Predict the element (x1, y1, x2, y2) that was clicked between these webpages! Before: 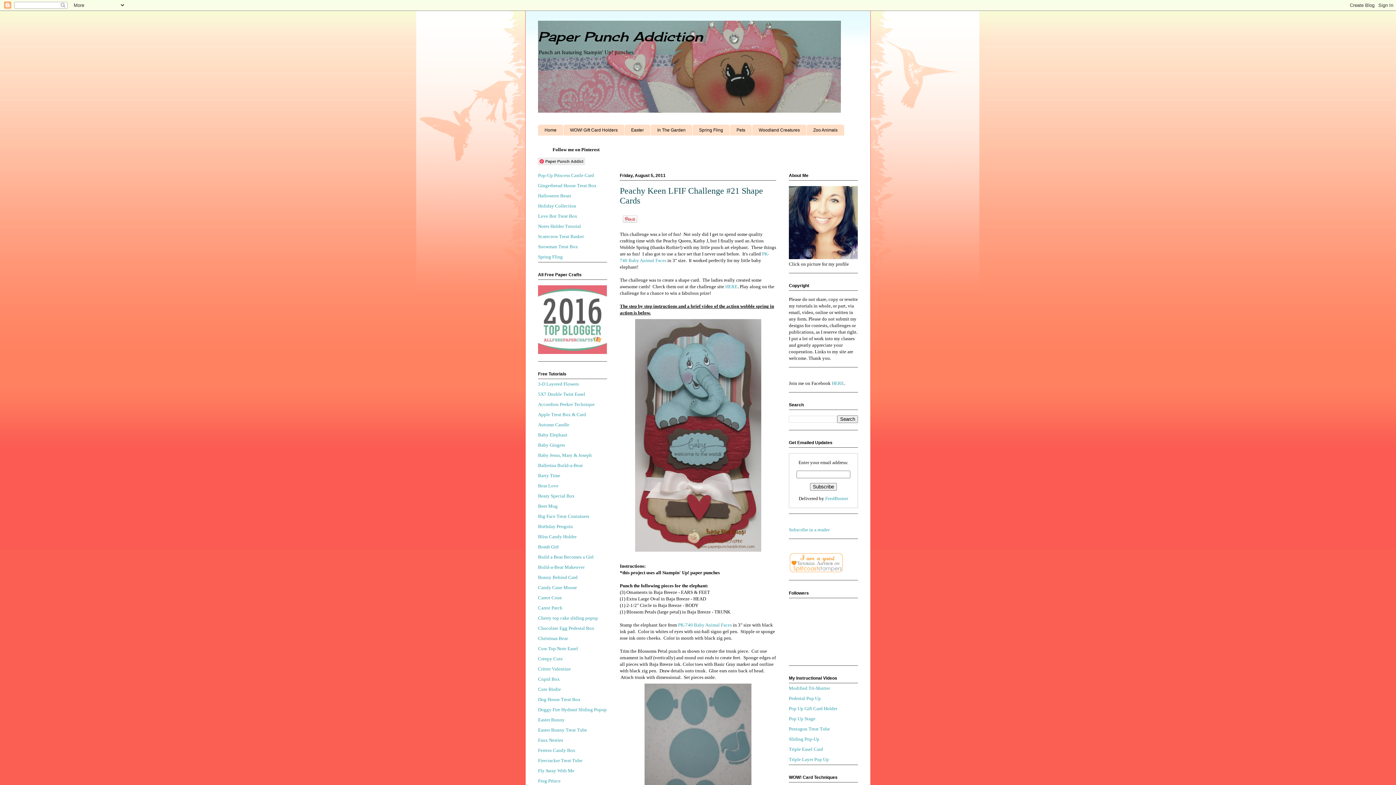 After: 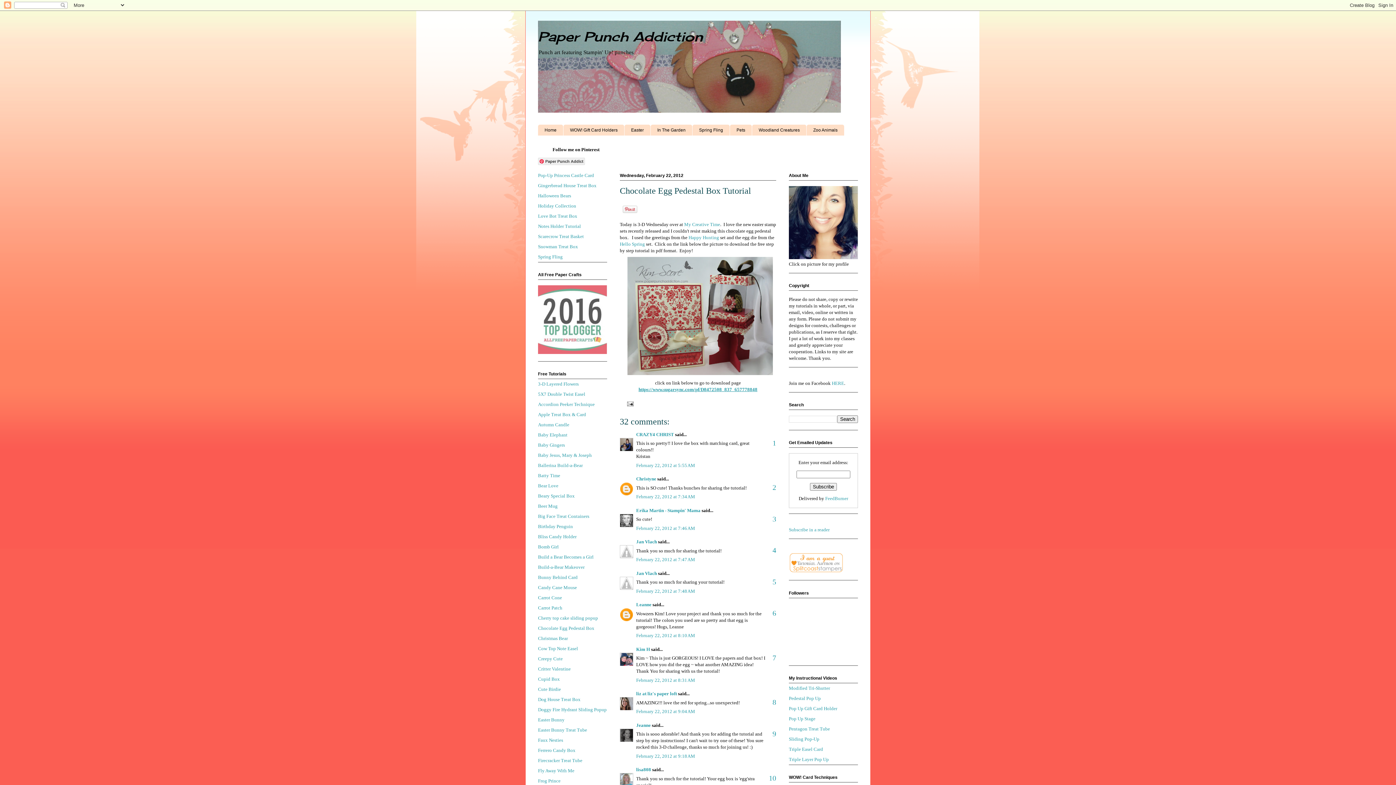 Action: label: Chocolate Egg Pedestal Box bbox: (538, 625, 594, 631)